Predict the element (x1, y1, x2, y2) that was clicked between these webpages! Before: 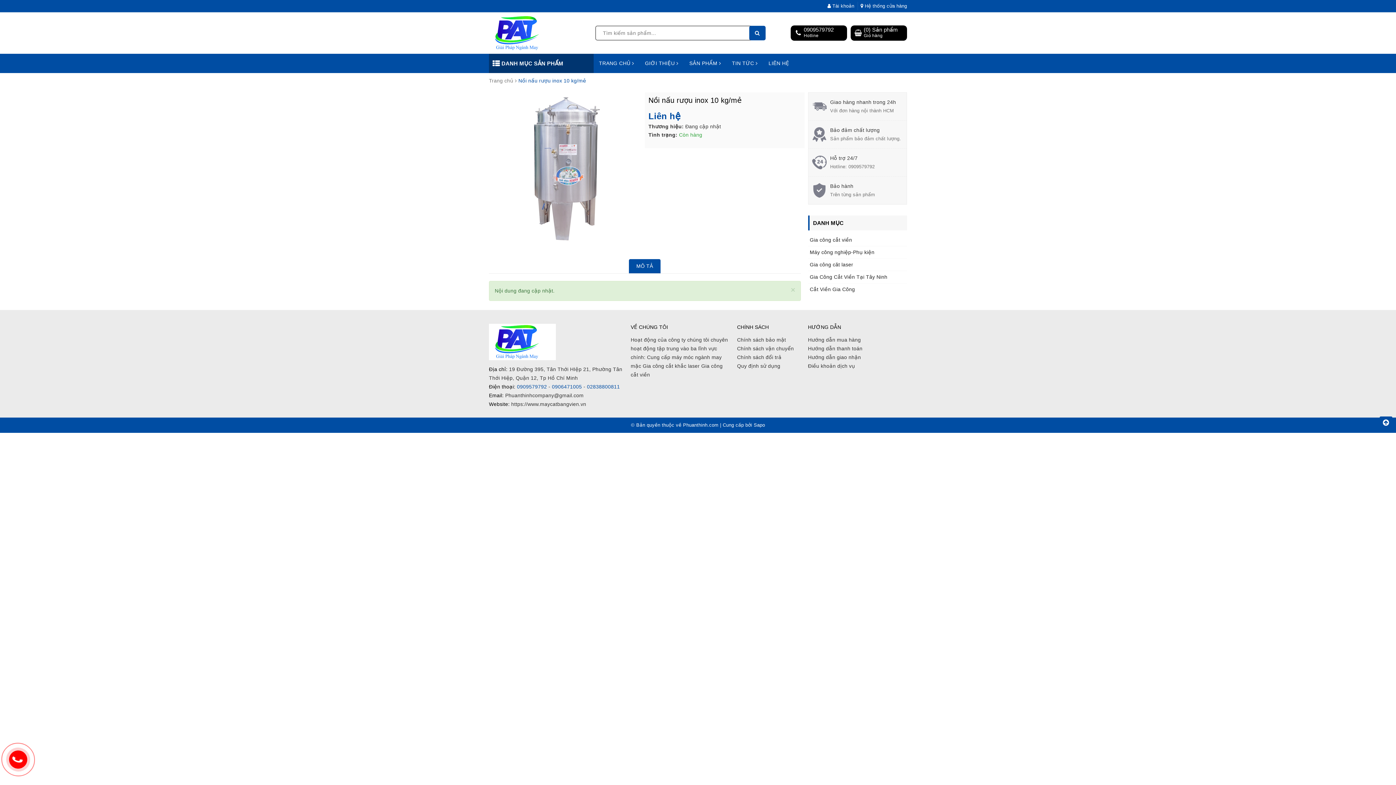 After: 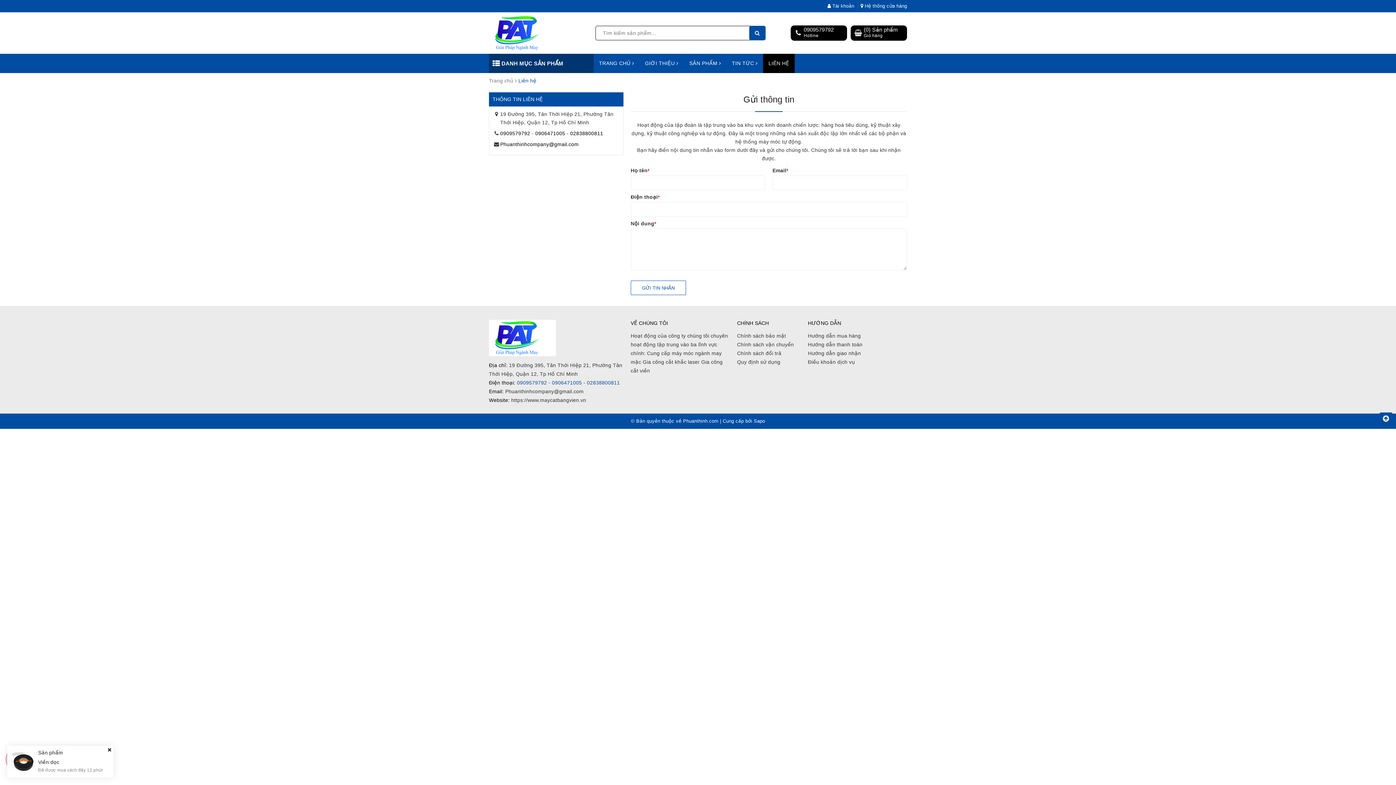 Action: bbox: (763, 53, 794, 73) label: LIÊN HỆ